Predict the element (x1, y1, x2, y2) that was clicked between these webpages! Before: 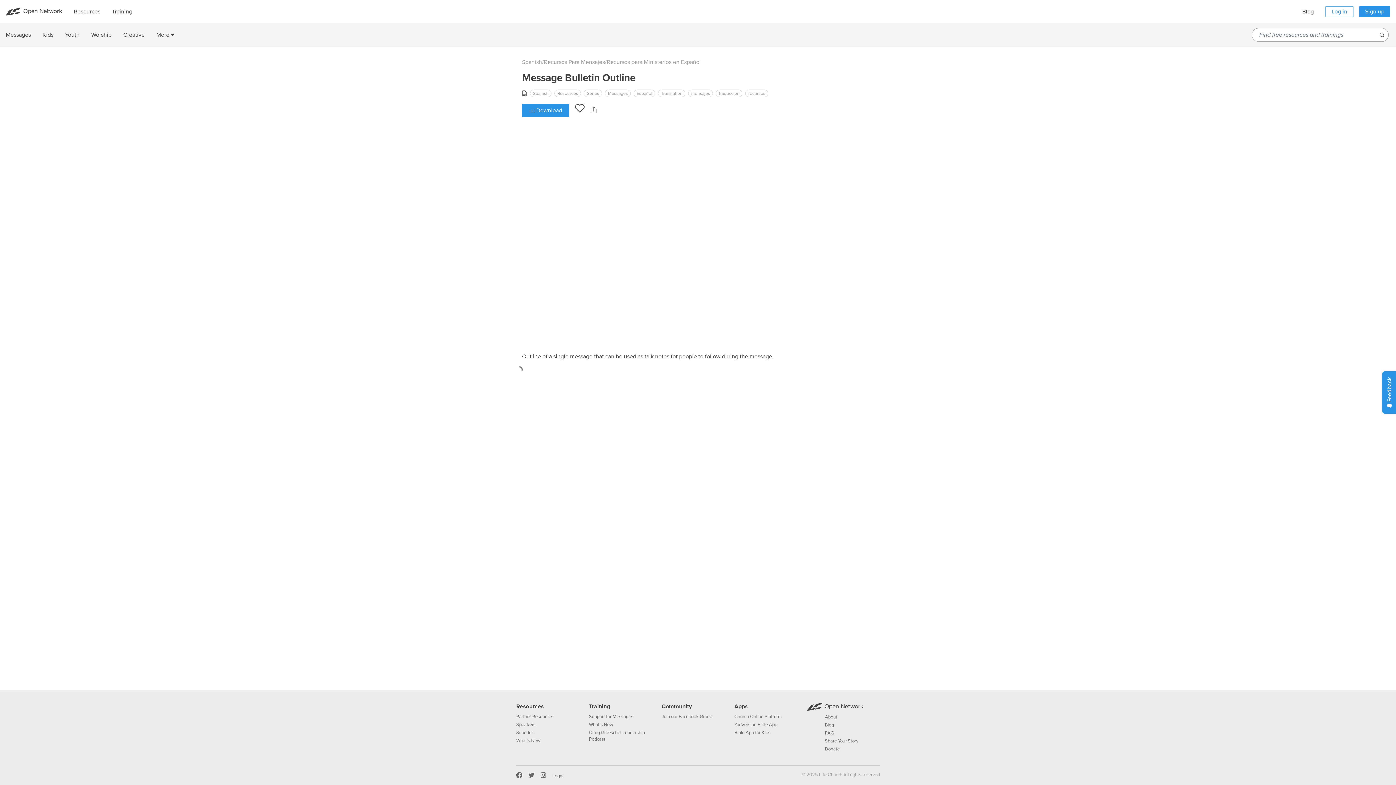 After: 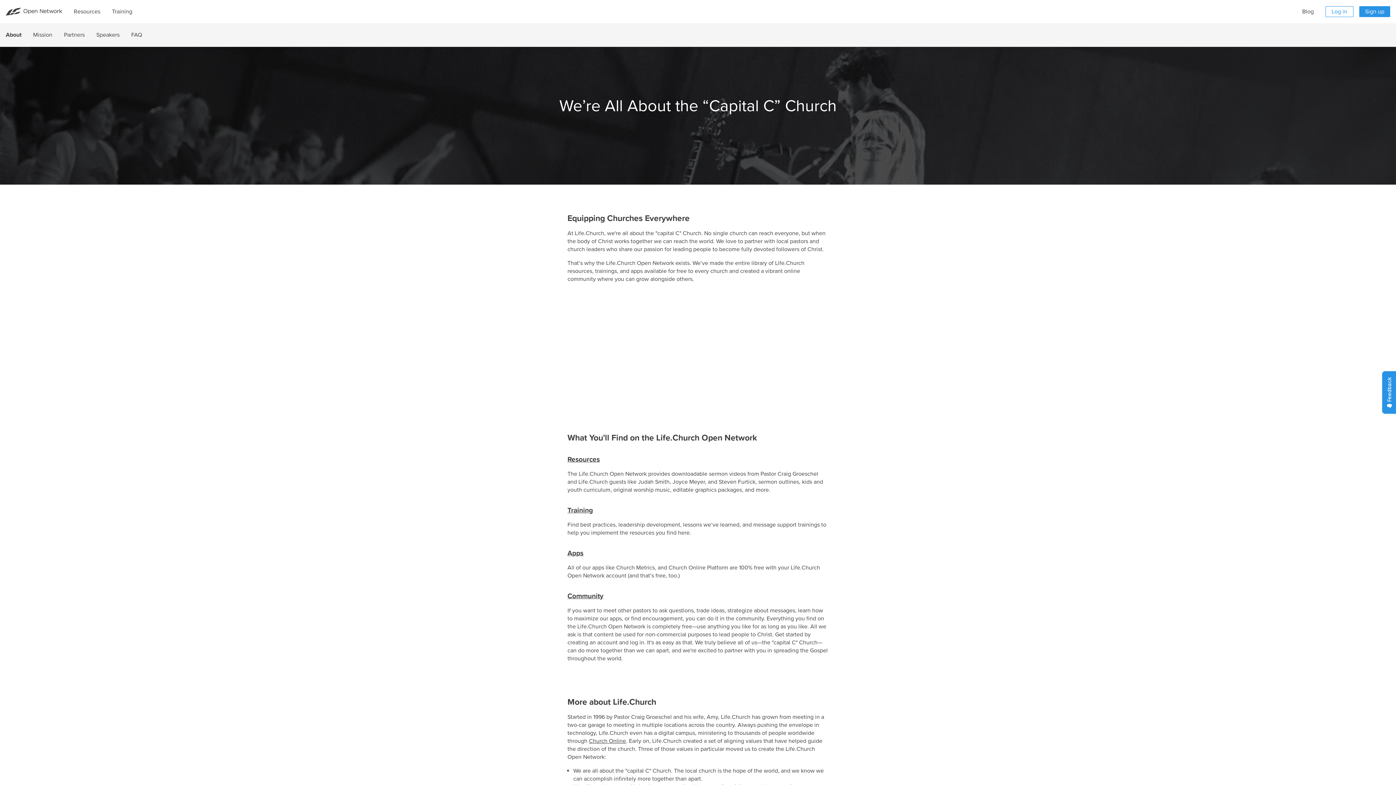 Action: bbox: (825, 714, 837, 720) label: About